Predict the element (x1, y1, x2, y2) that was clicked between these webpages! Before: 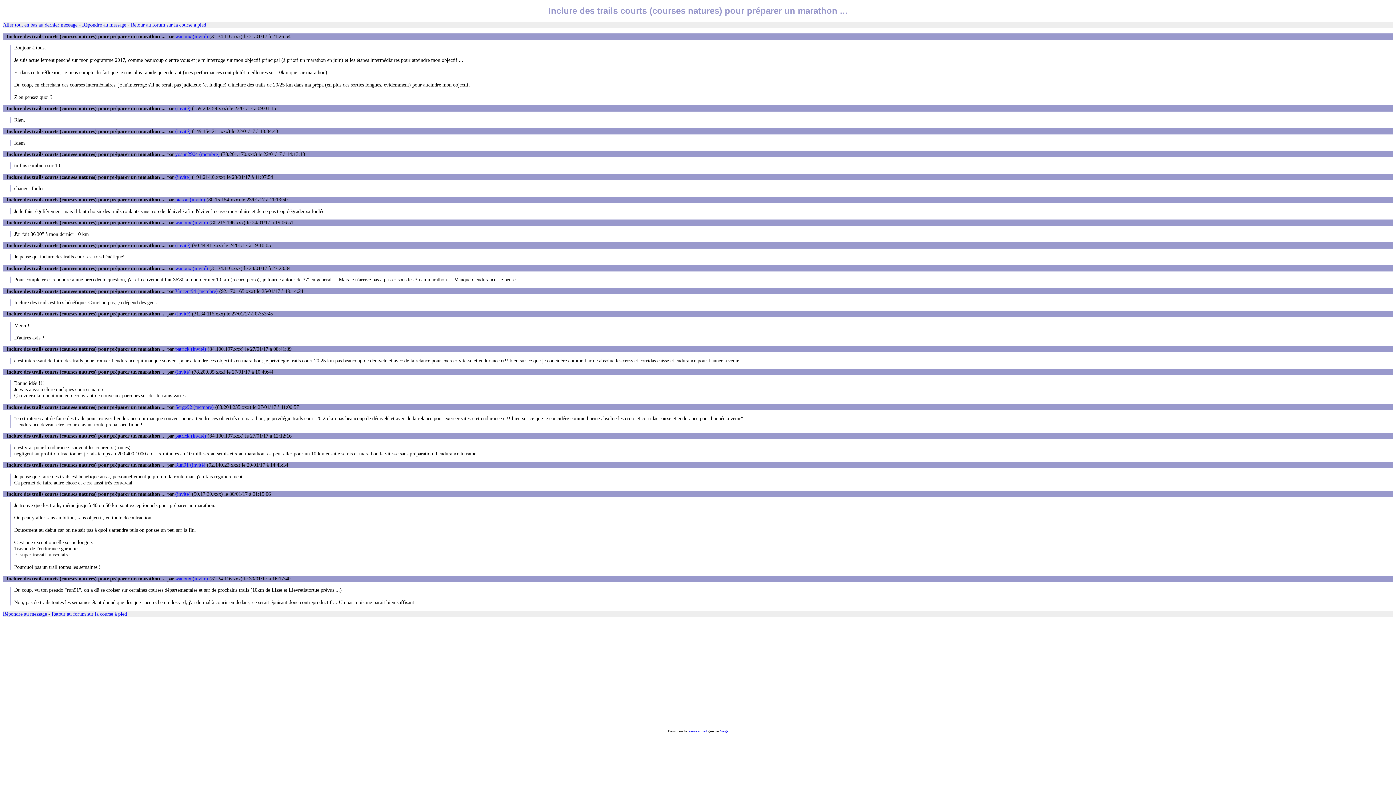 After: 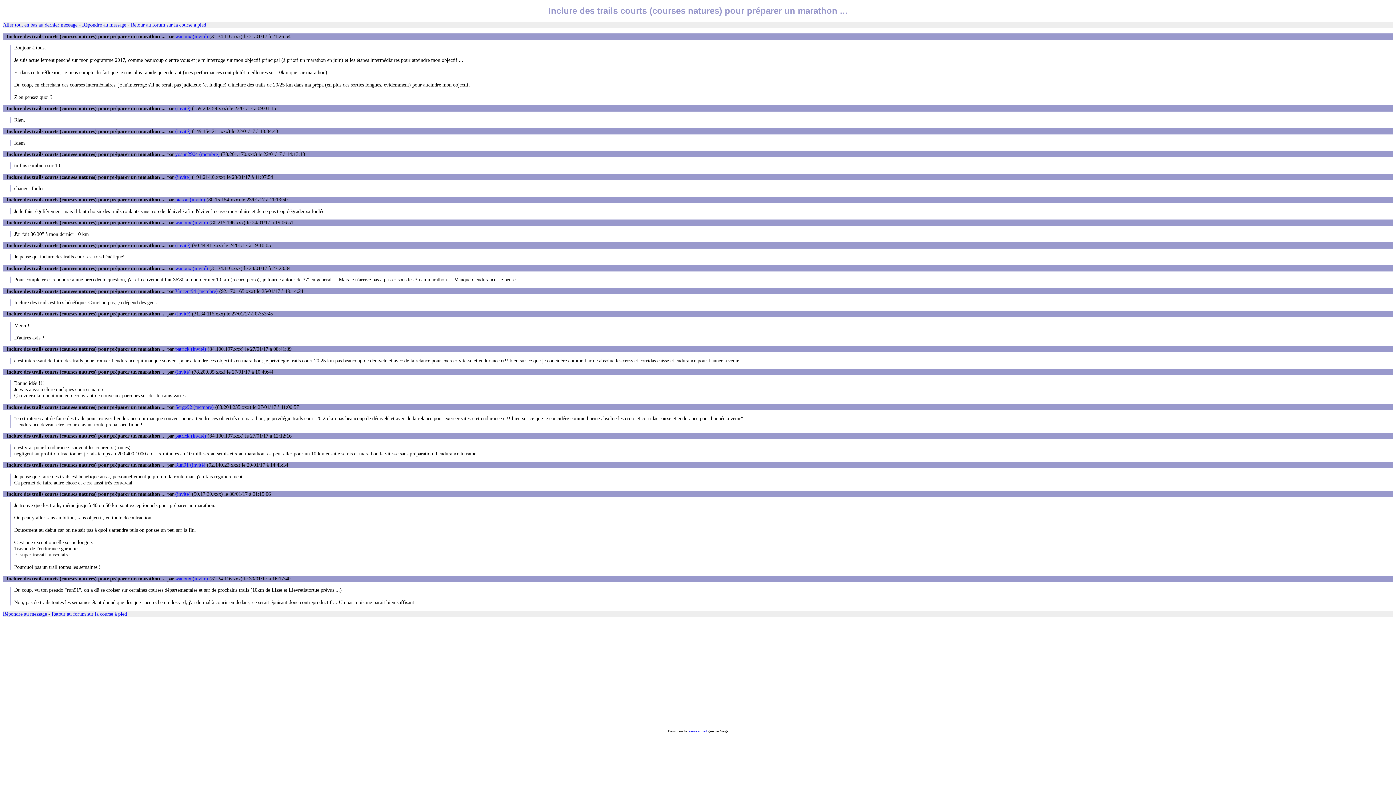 Action: bbox: (720, 729, 728, 733) label: Serge